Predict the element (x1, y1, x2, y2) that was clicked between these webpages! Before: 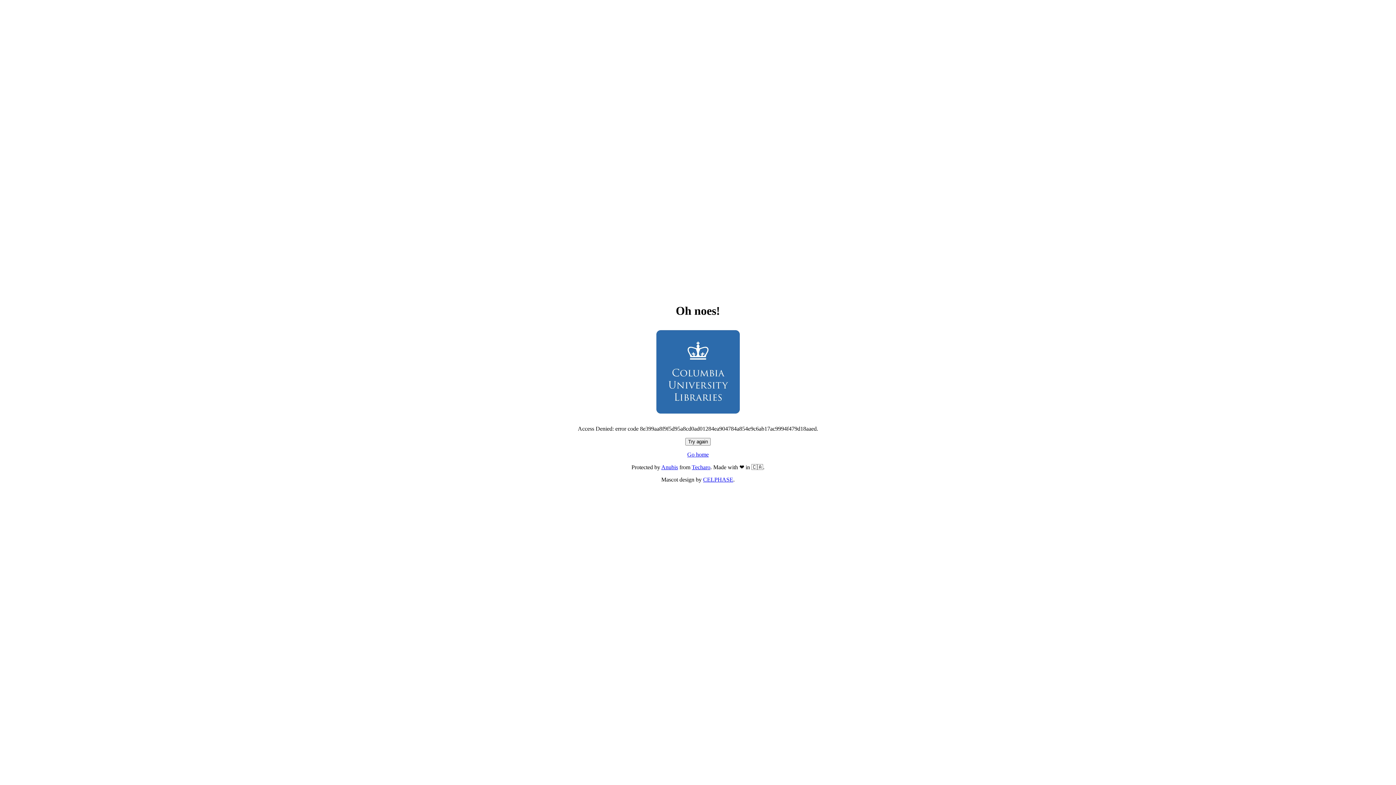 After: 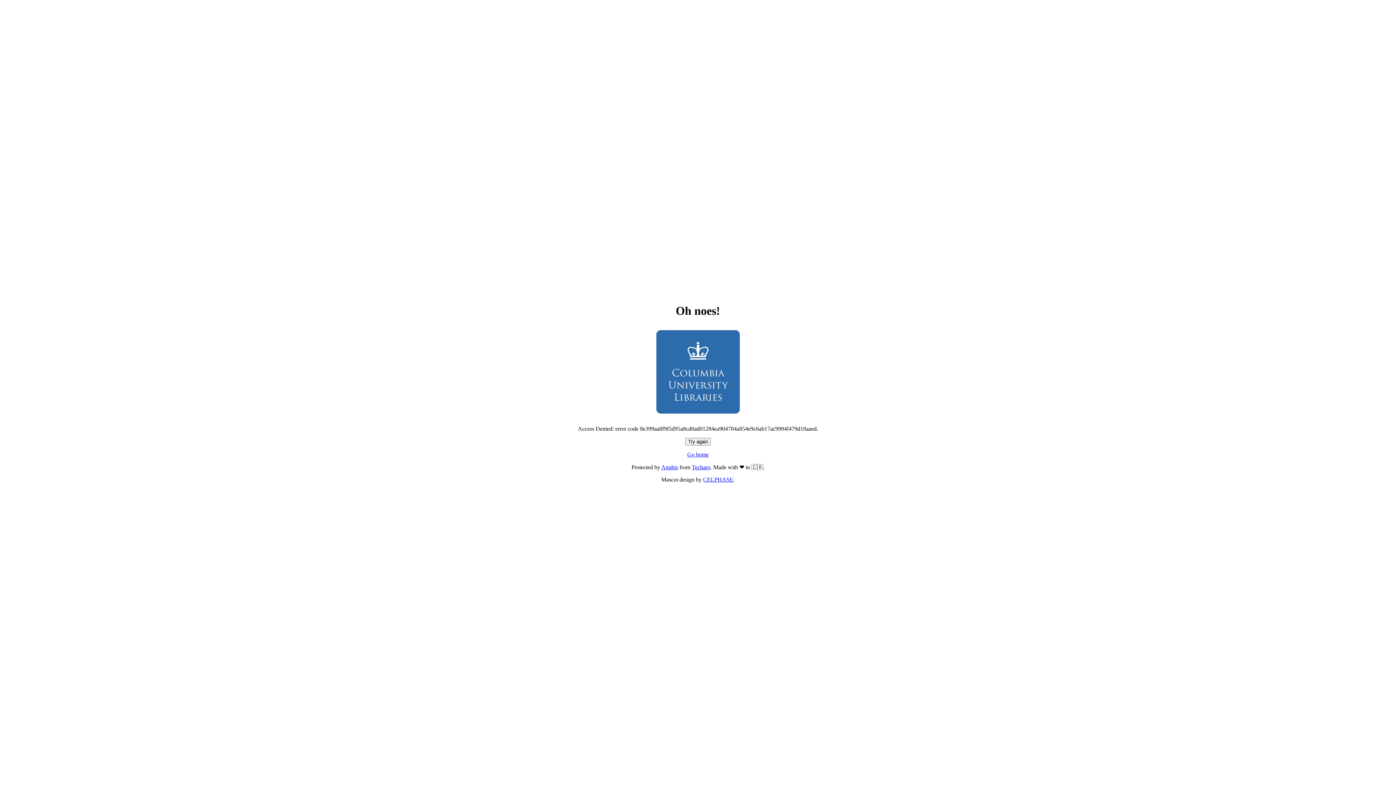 Action: label: Go home bbox: (687, 451, 708, 457)